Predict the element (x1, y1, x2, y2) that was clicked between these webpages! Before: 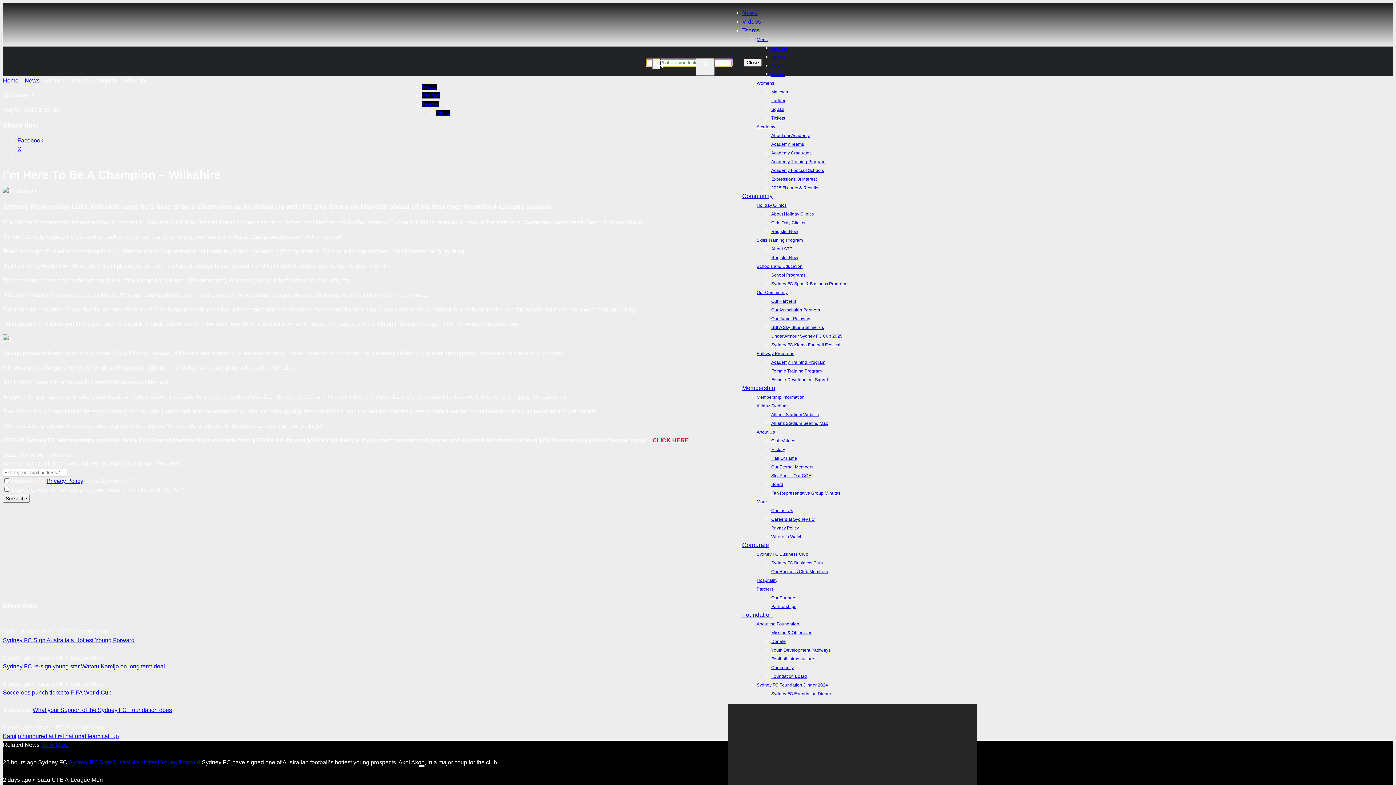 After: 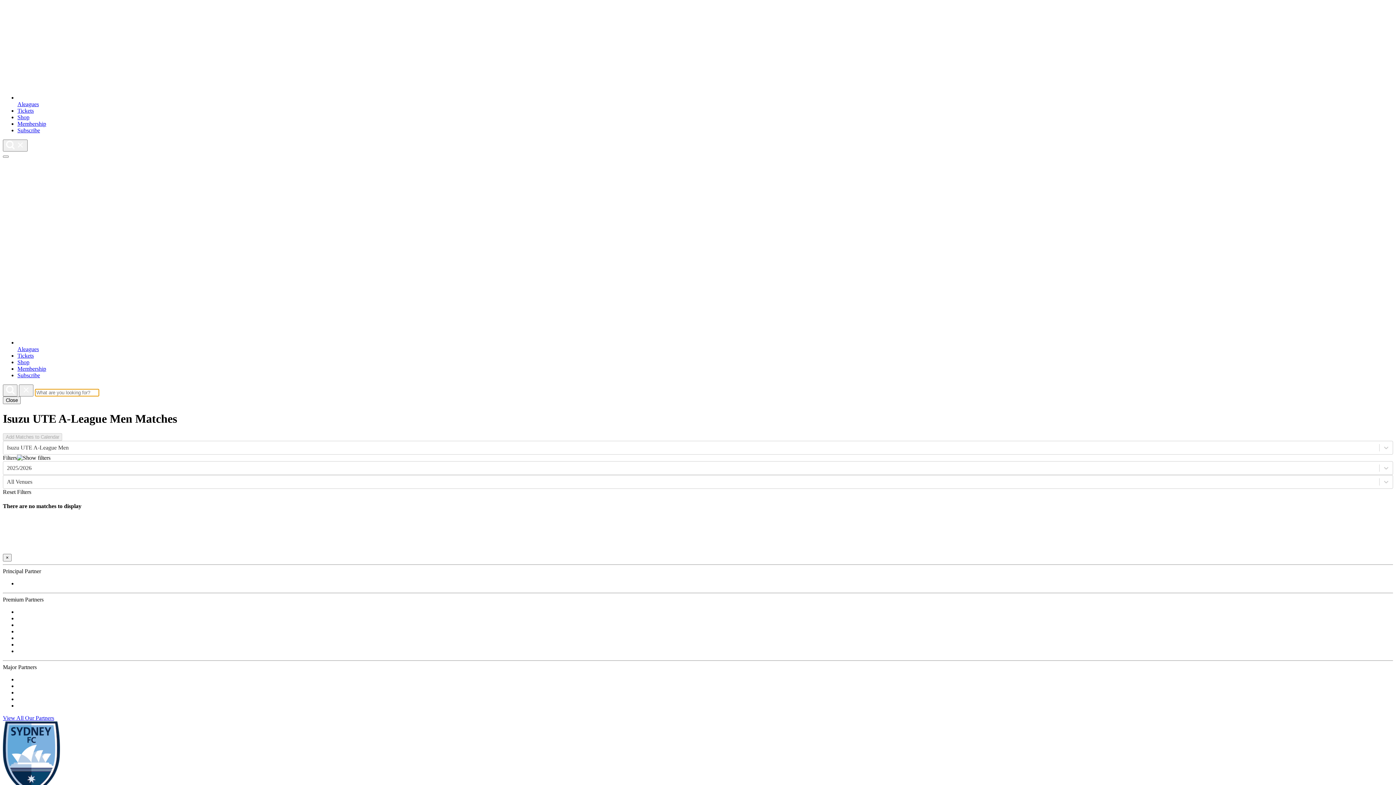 Action: bbox: (771, 45, 788, 50) label: Matches